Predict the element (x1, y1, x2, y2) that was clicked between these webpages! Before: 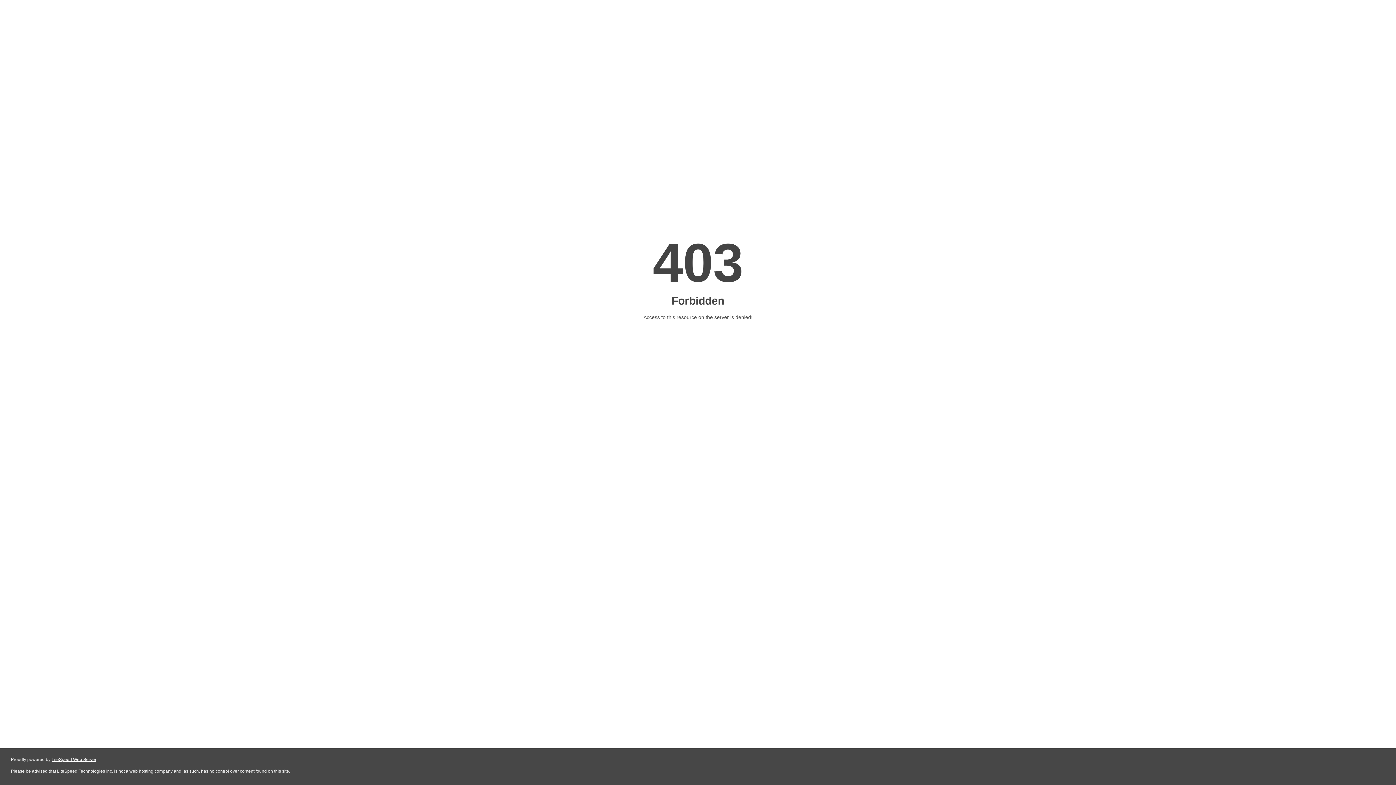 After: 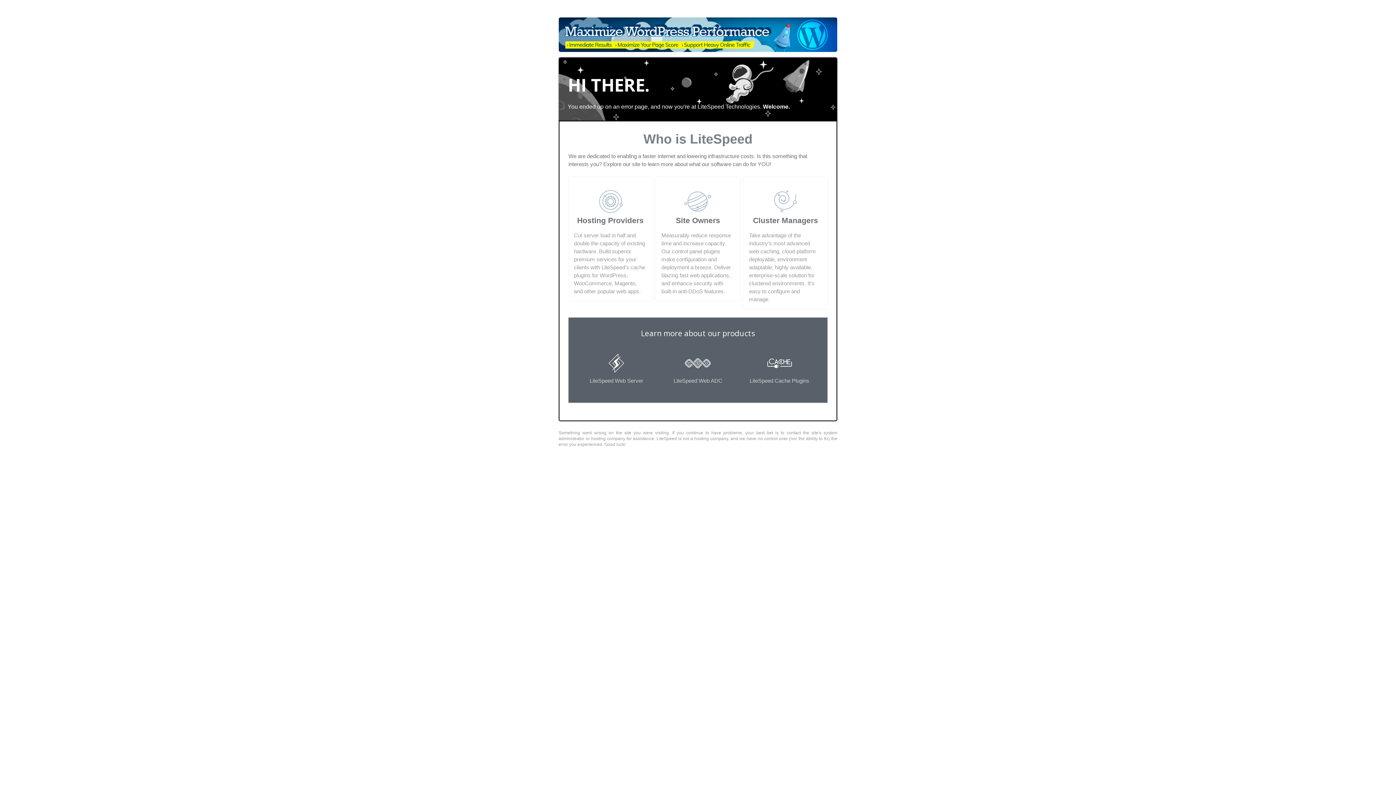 Action: bbox: (51, 757, 96, 762) label: LiteSpeed Web Server